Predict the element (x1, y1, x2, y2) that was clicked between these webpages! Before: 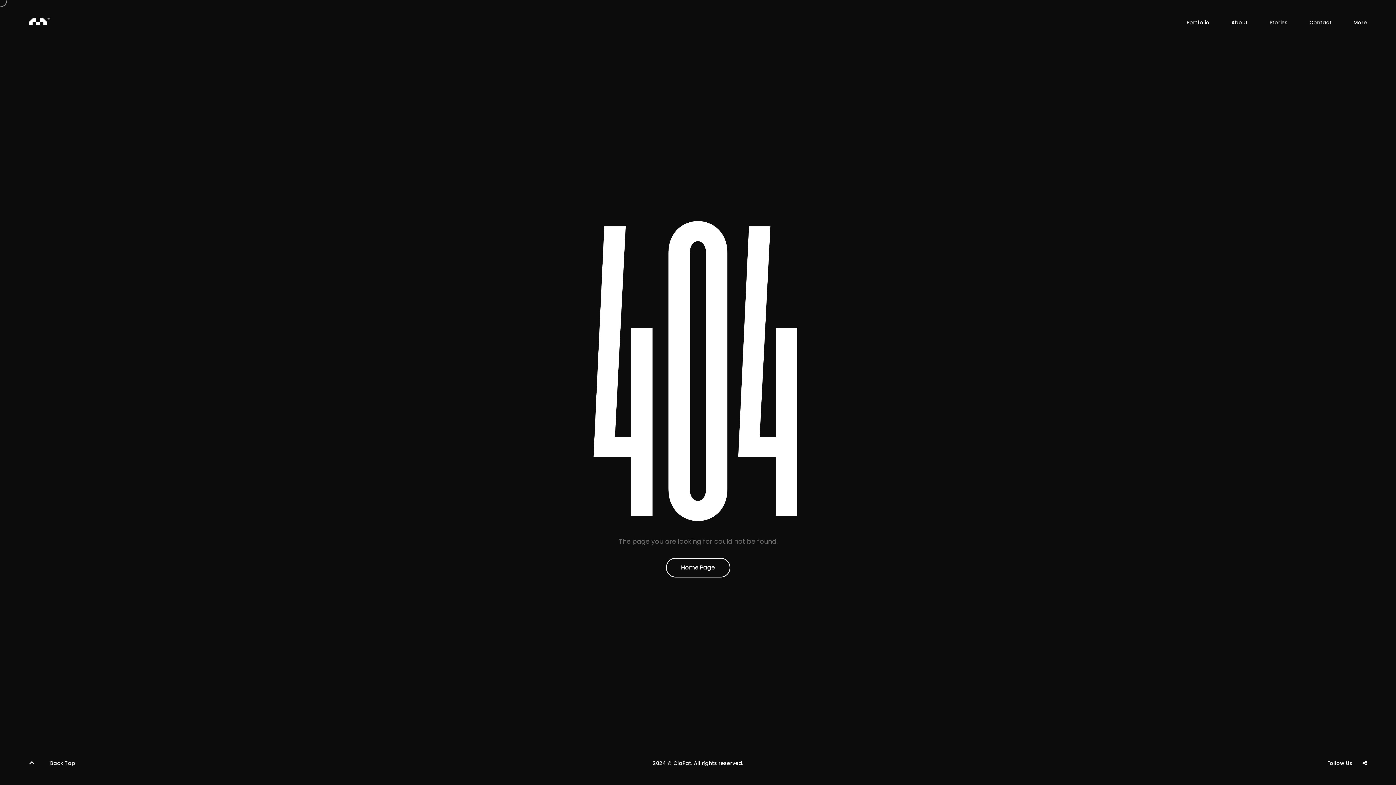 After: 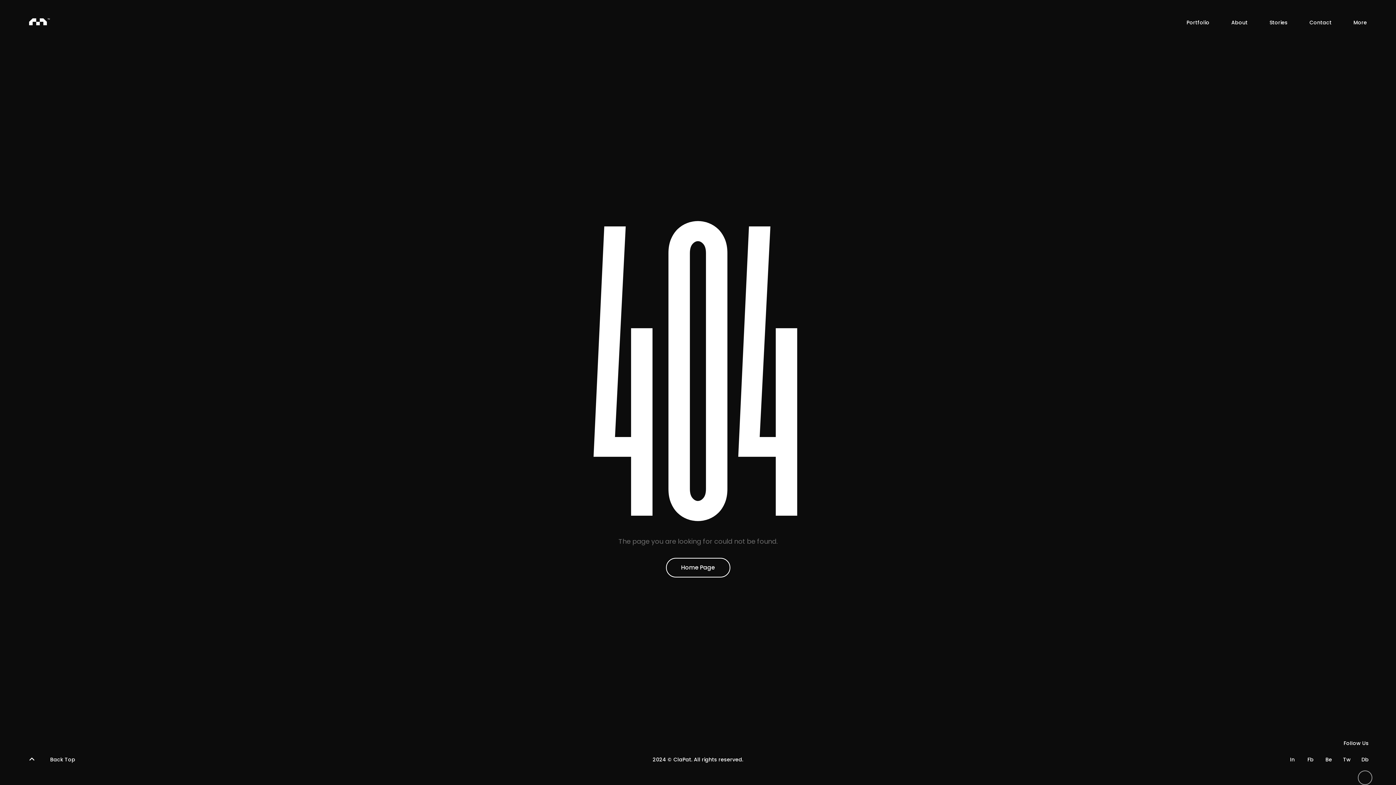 Action: bbox: (1358, 774, 1372, 789) label: Db